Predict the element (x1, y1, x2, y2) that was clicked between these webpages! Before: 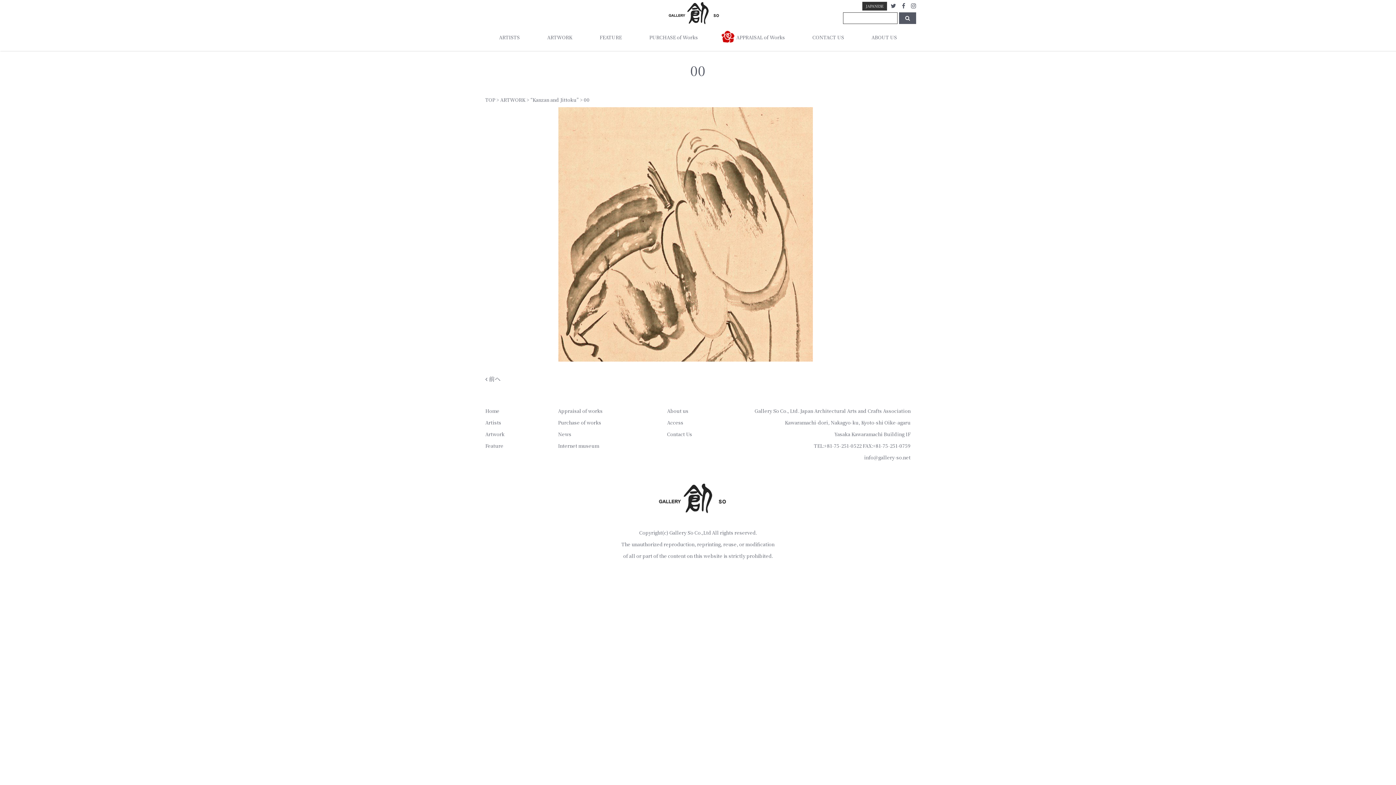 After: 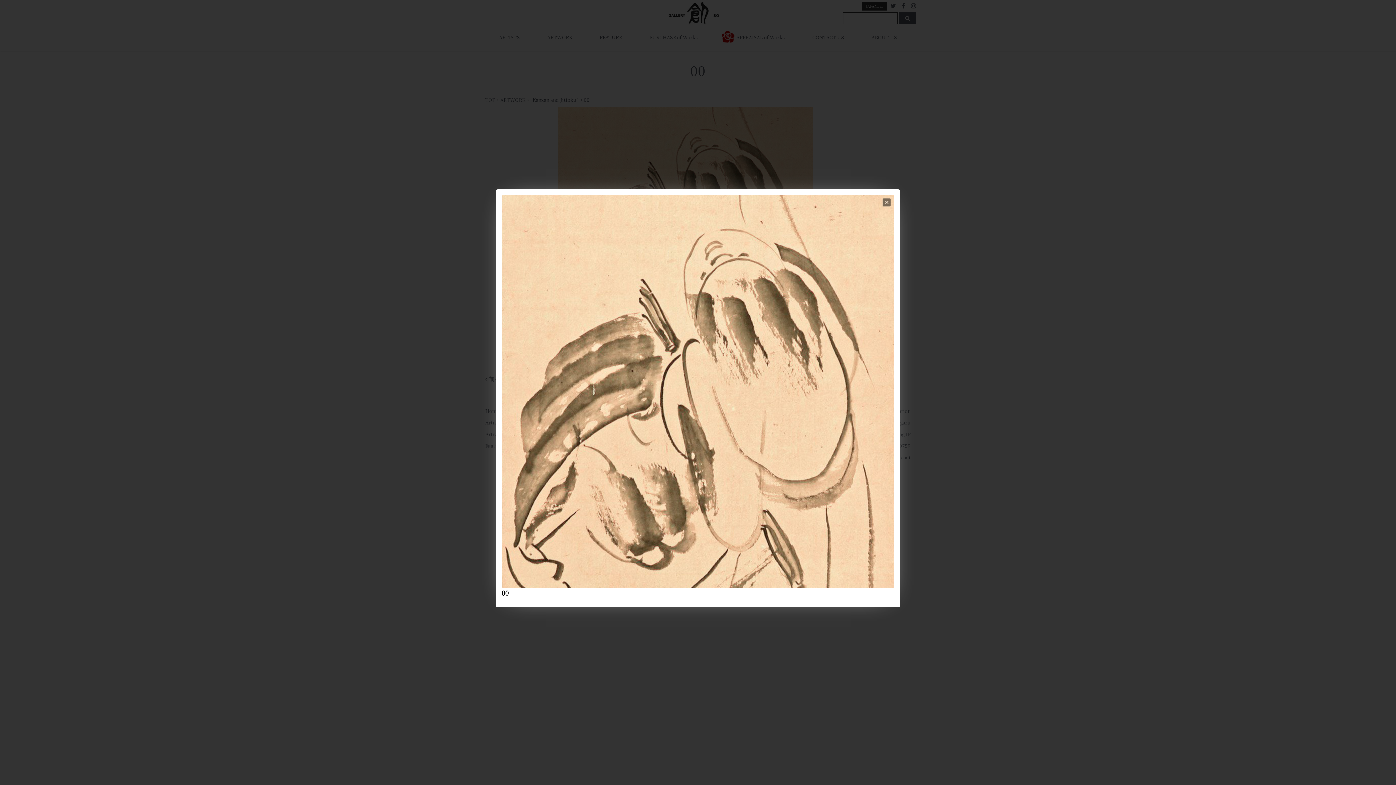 Action: bbox: (558, 229, 813, 237)